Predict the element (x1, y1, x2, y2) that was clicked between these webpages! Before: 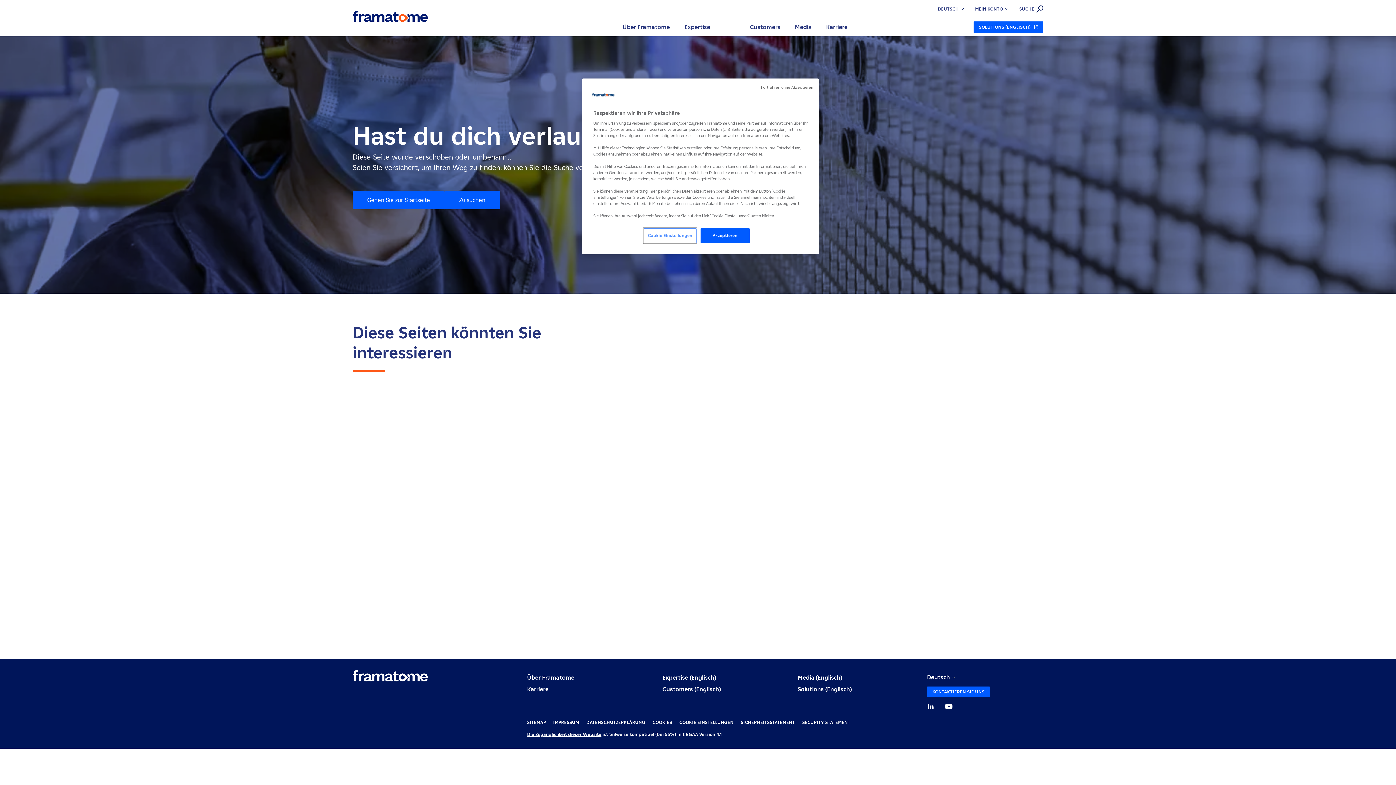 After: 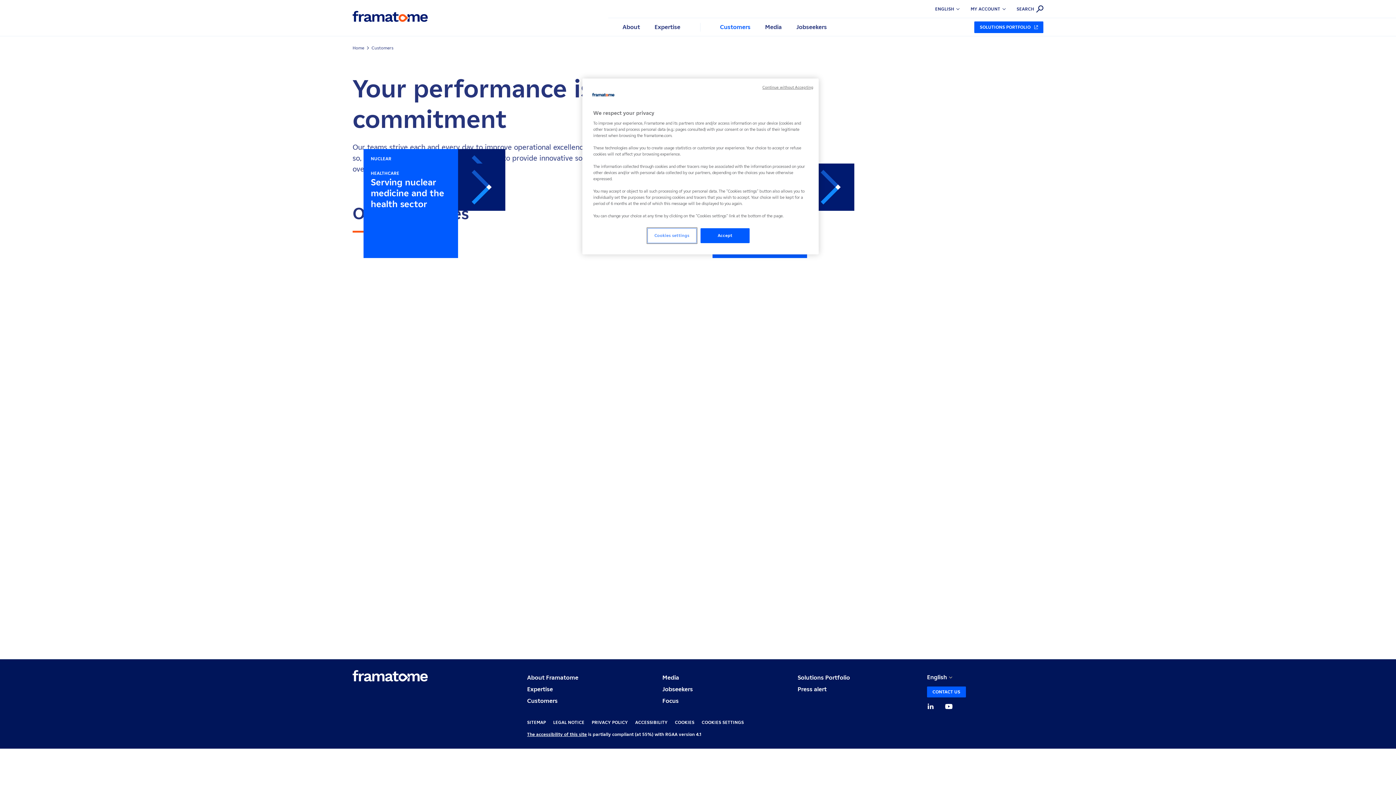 Action: bbox: (662, 686, 721, 693) label: Customers (Englisch)